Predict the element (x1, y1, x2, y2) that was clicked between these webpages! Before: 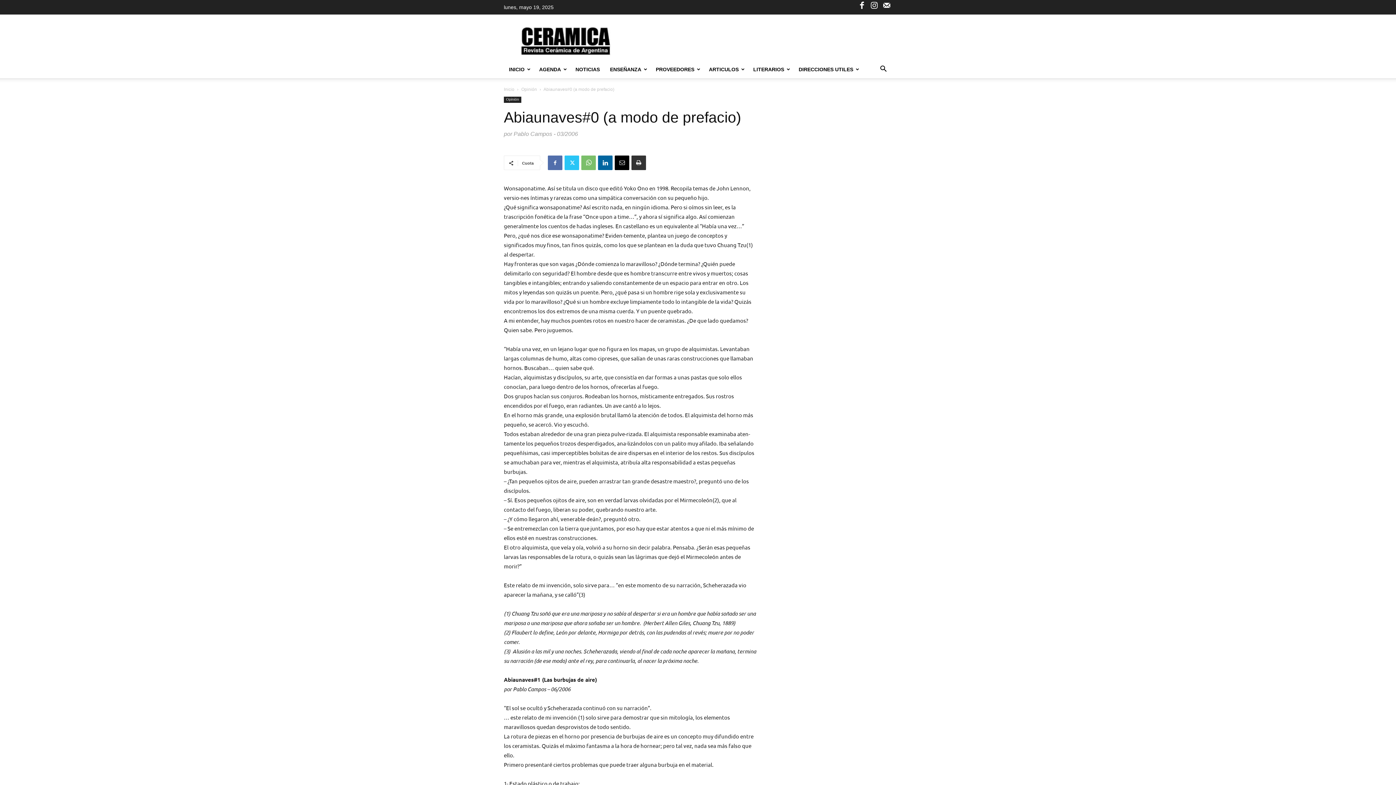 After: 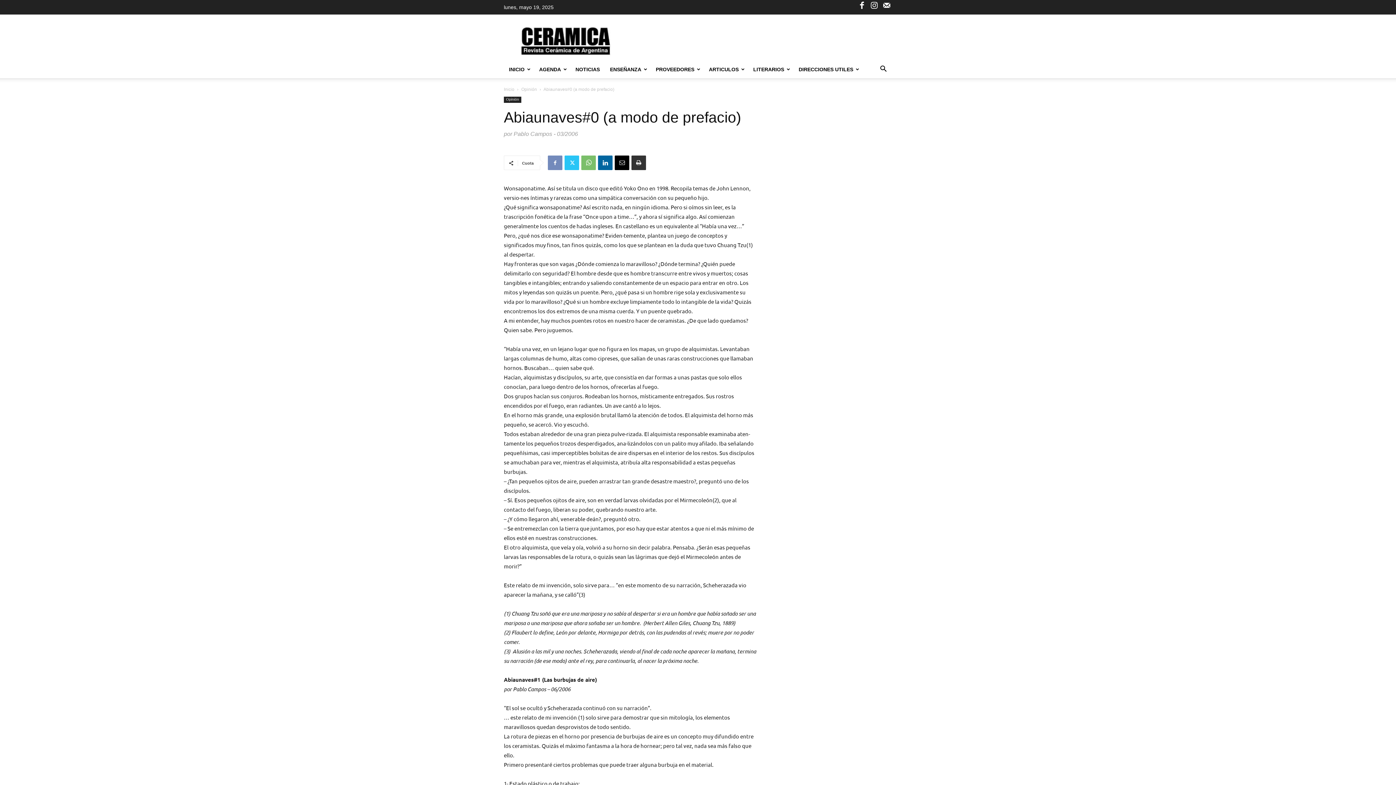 Action: bbox: (548, 155, 562, 170)